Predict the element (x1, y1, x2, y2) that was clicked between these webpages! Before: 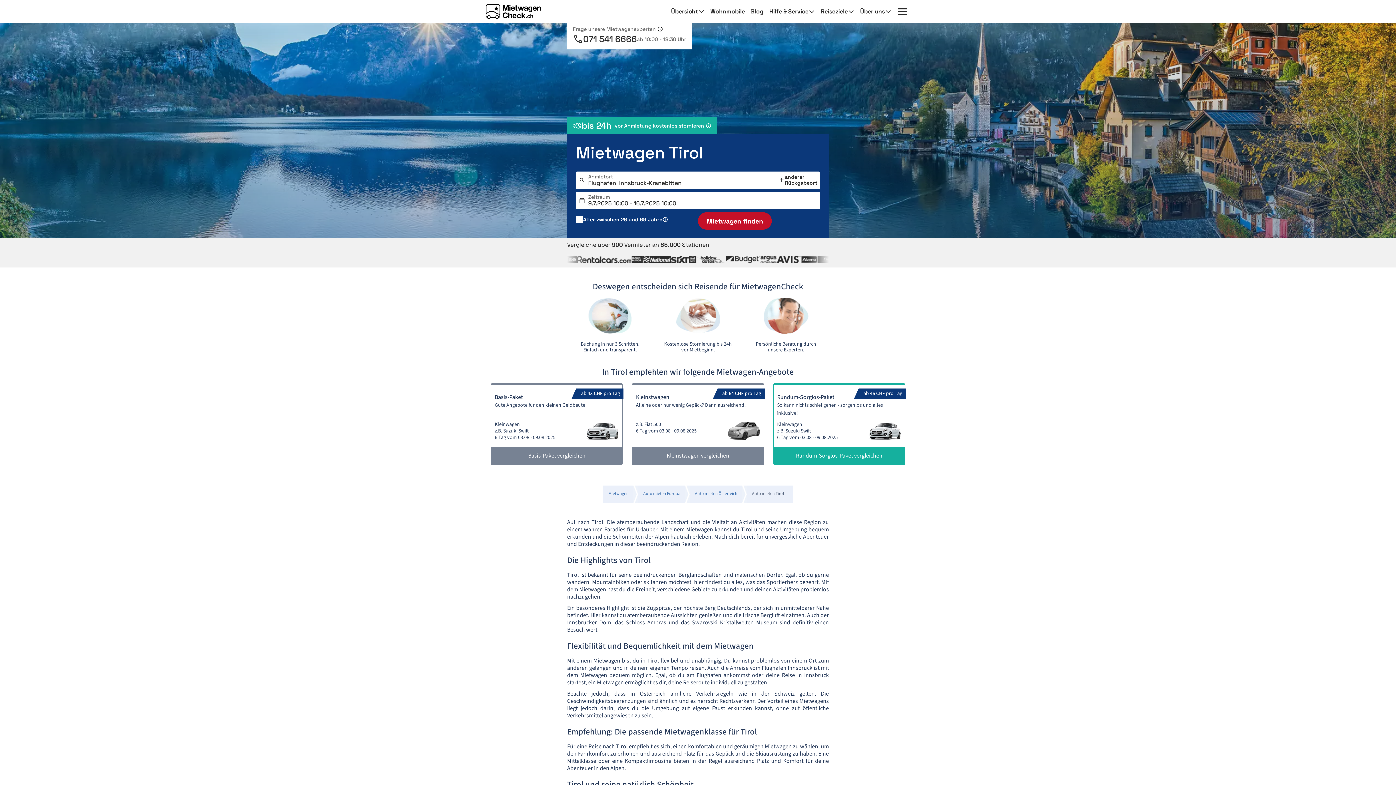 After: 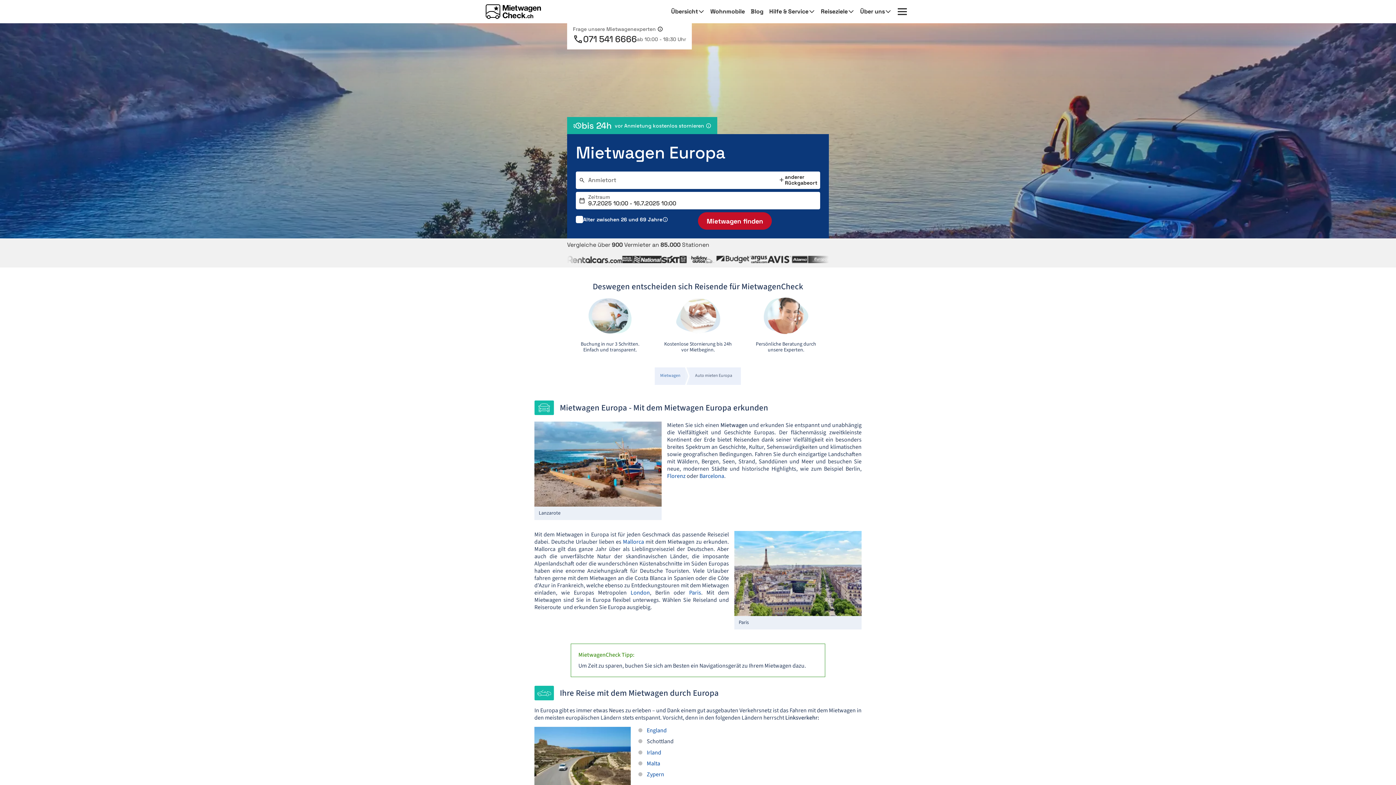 Action: bbox: (639, 487, 684, 500) label: Auto mieten Europa